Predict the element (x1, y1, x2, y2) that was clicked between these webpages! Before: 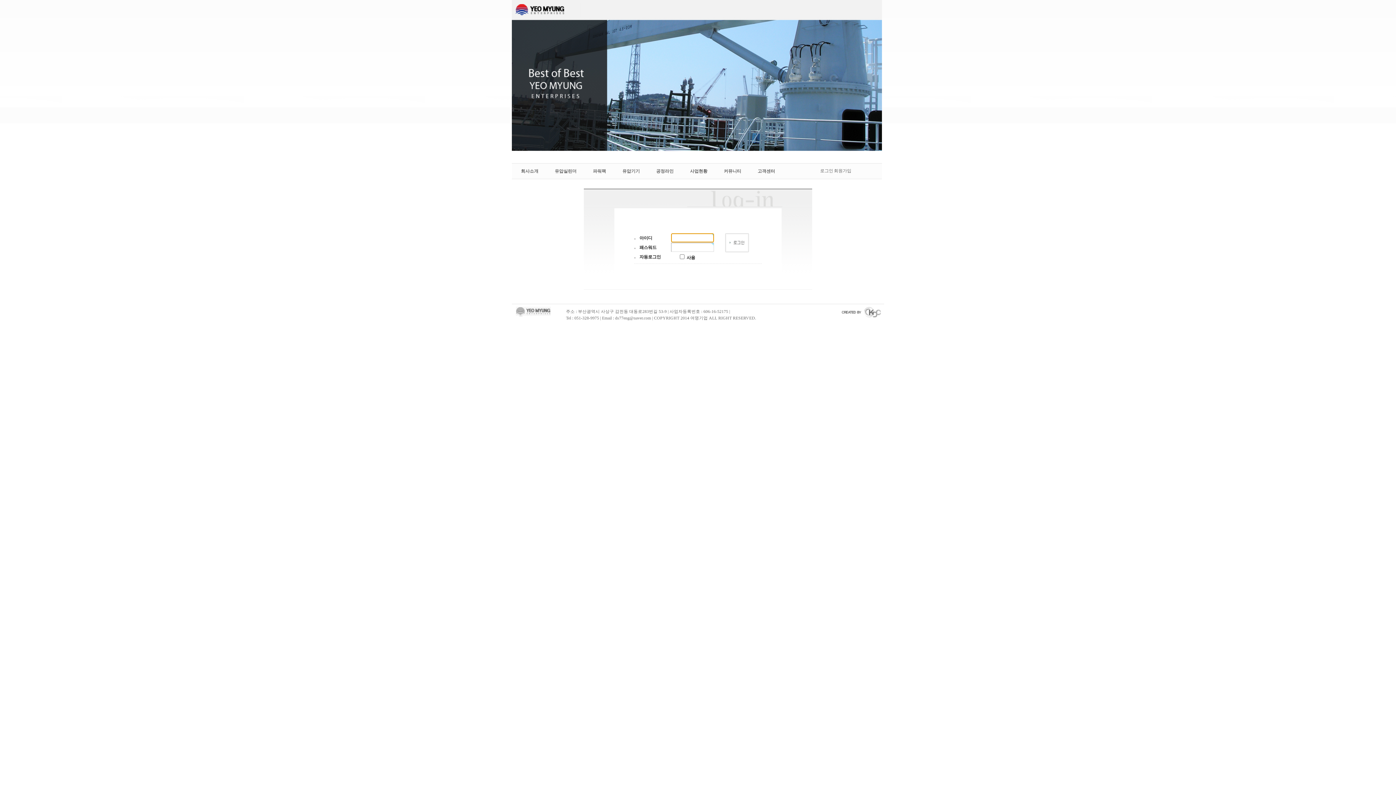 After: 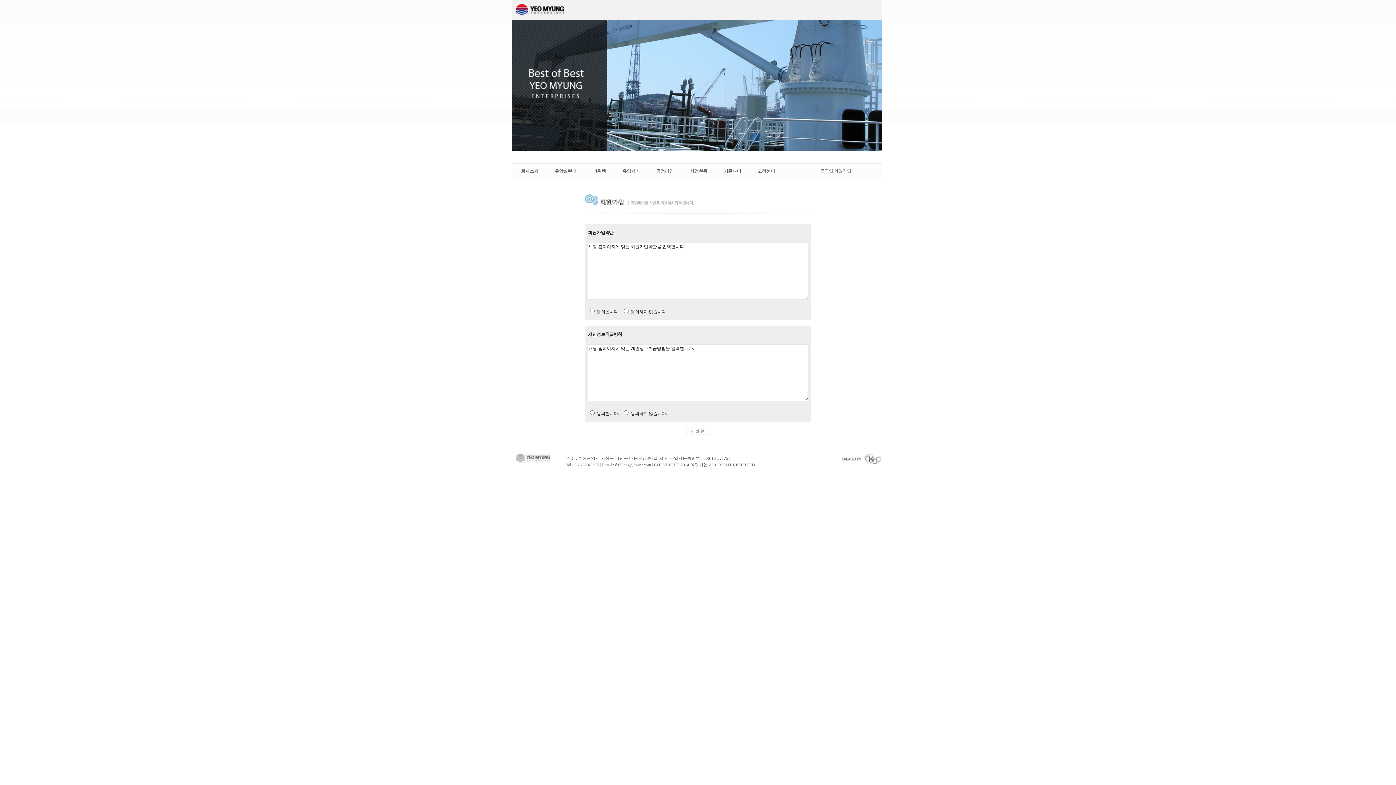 Action: label: 회원가입 bbox: (834, 168, 851, 173)